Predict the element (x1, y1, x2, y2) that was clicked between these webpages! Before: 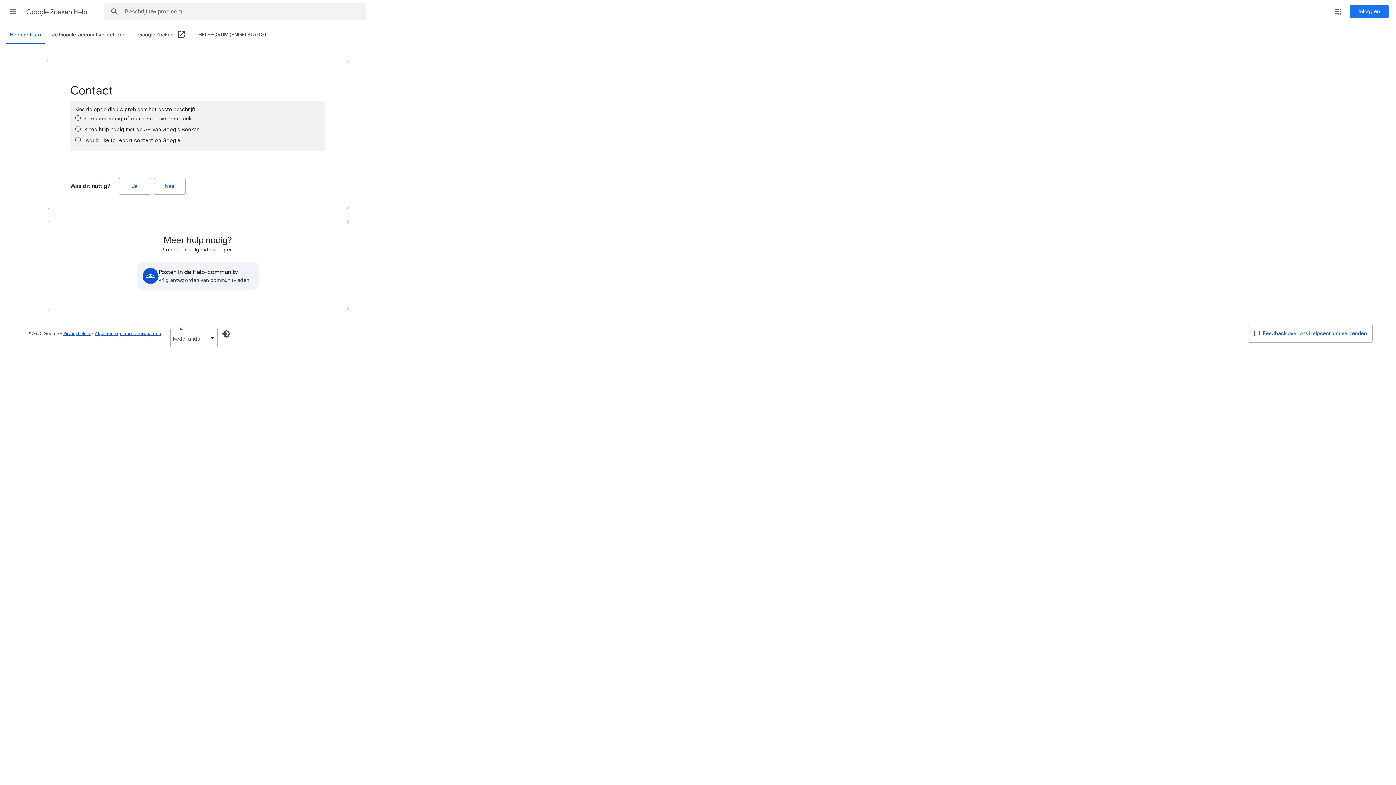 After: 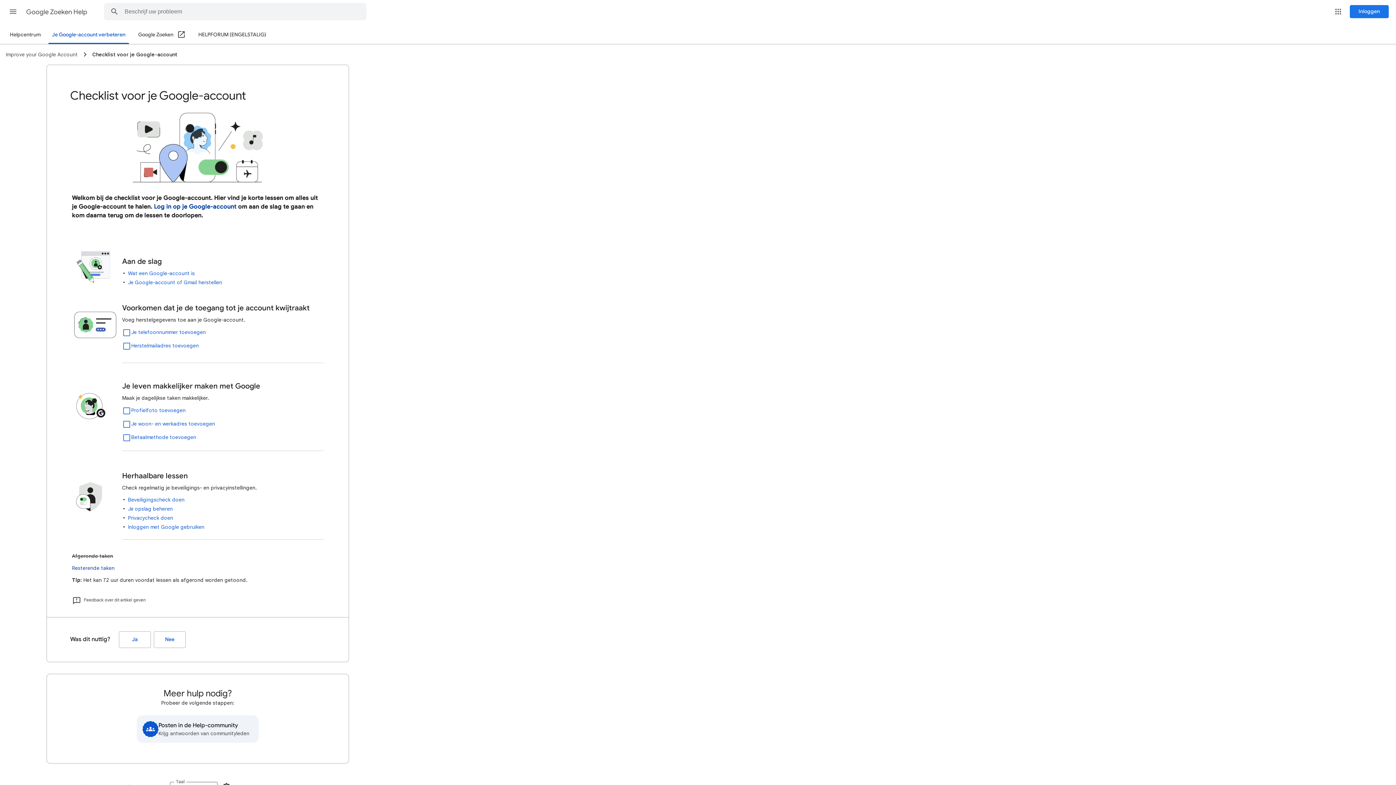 Action: label: Je Google-account verbeteren bbox: (48, 26, 129, 43)